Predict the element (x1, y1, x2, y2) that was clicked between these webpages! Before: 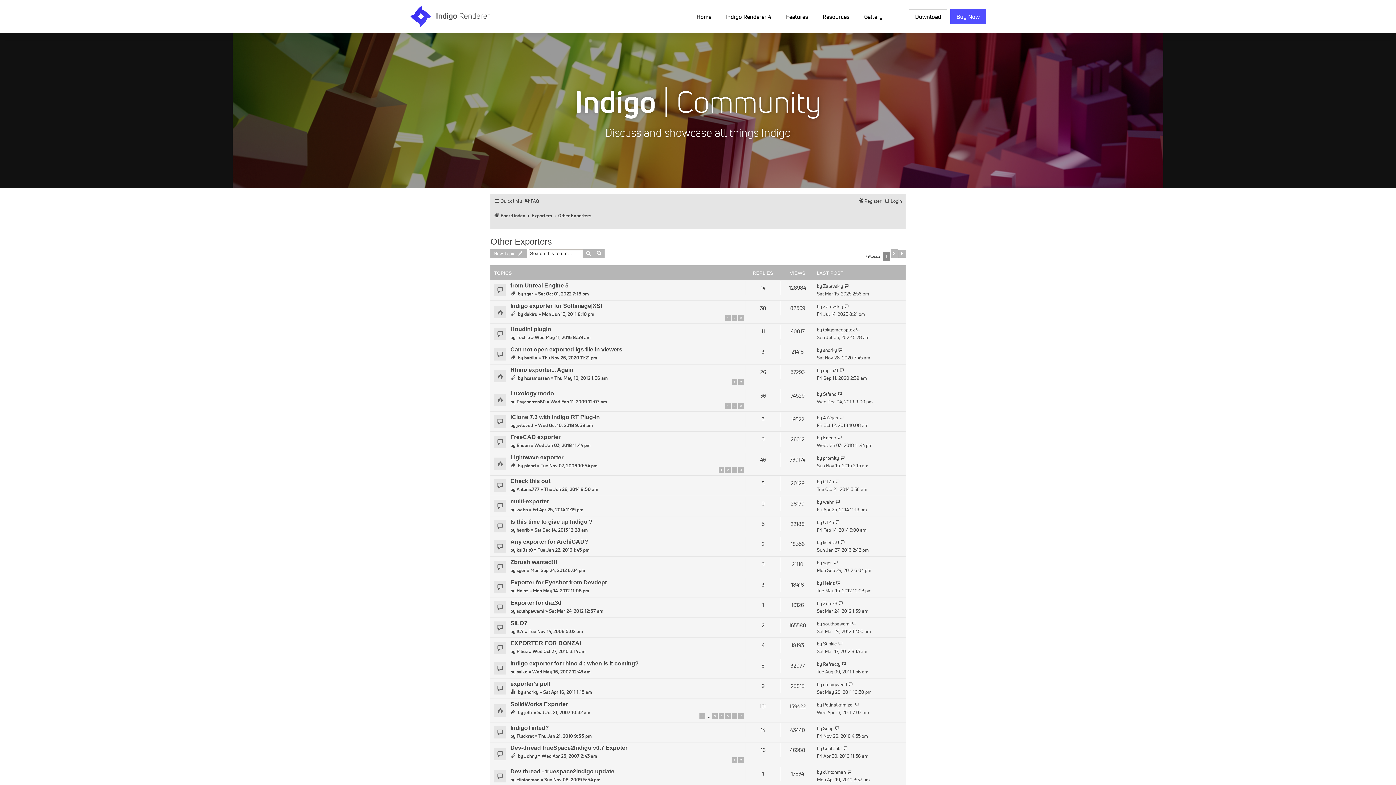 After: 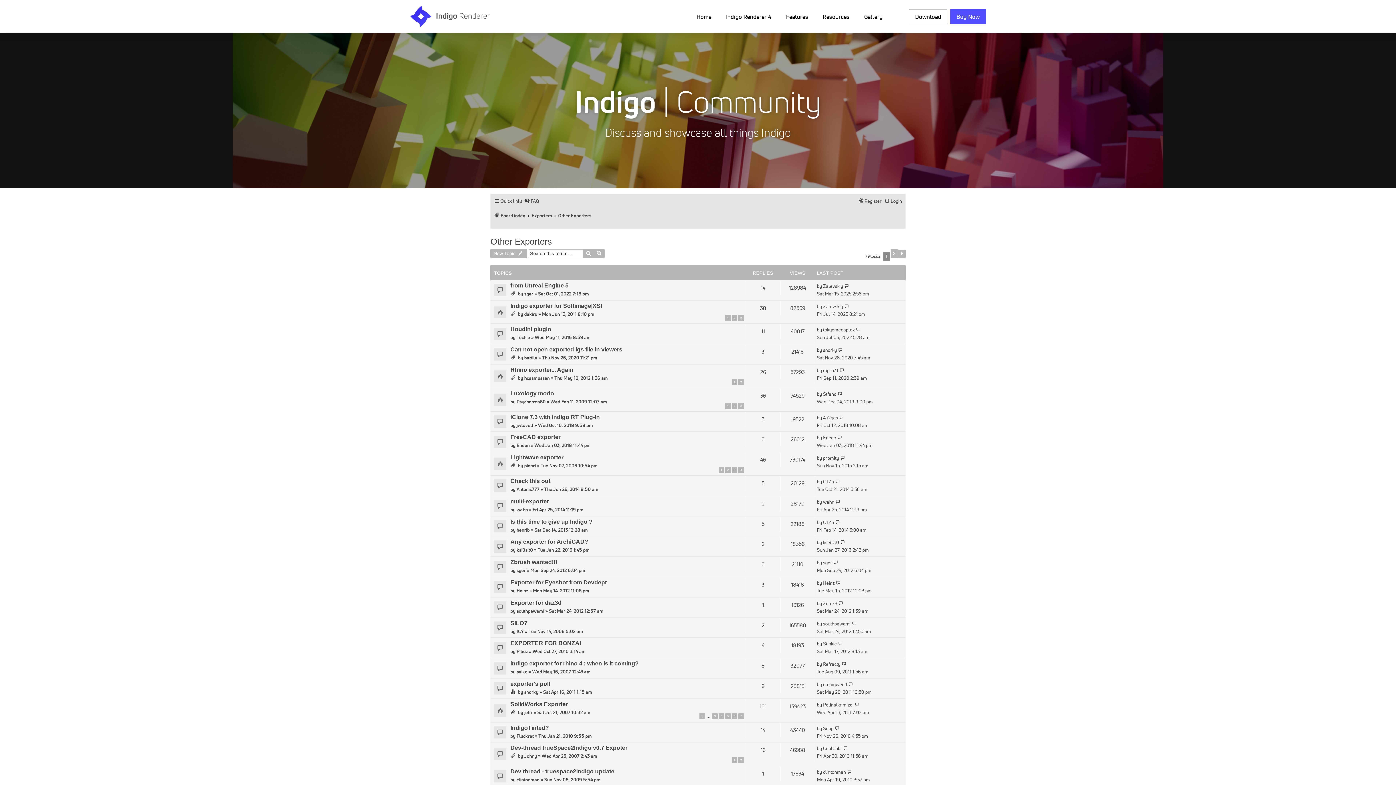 Action: bbox: (490, 235, 552, 247) label: Other Exporters